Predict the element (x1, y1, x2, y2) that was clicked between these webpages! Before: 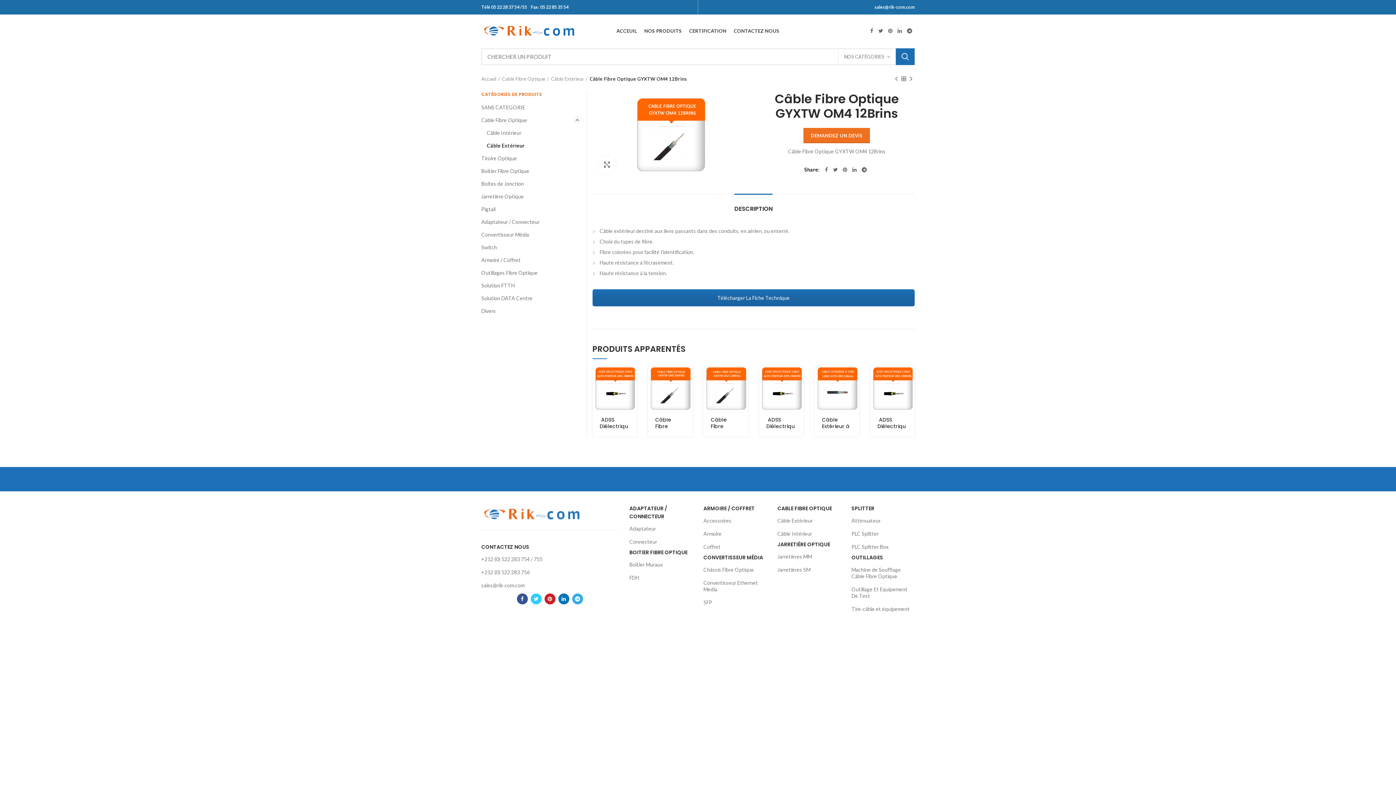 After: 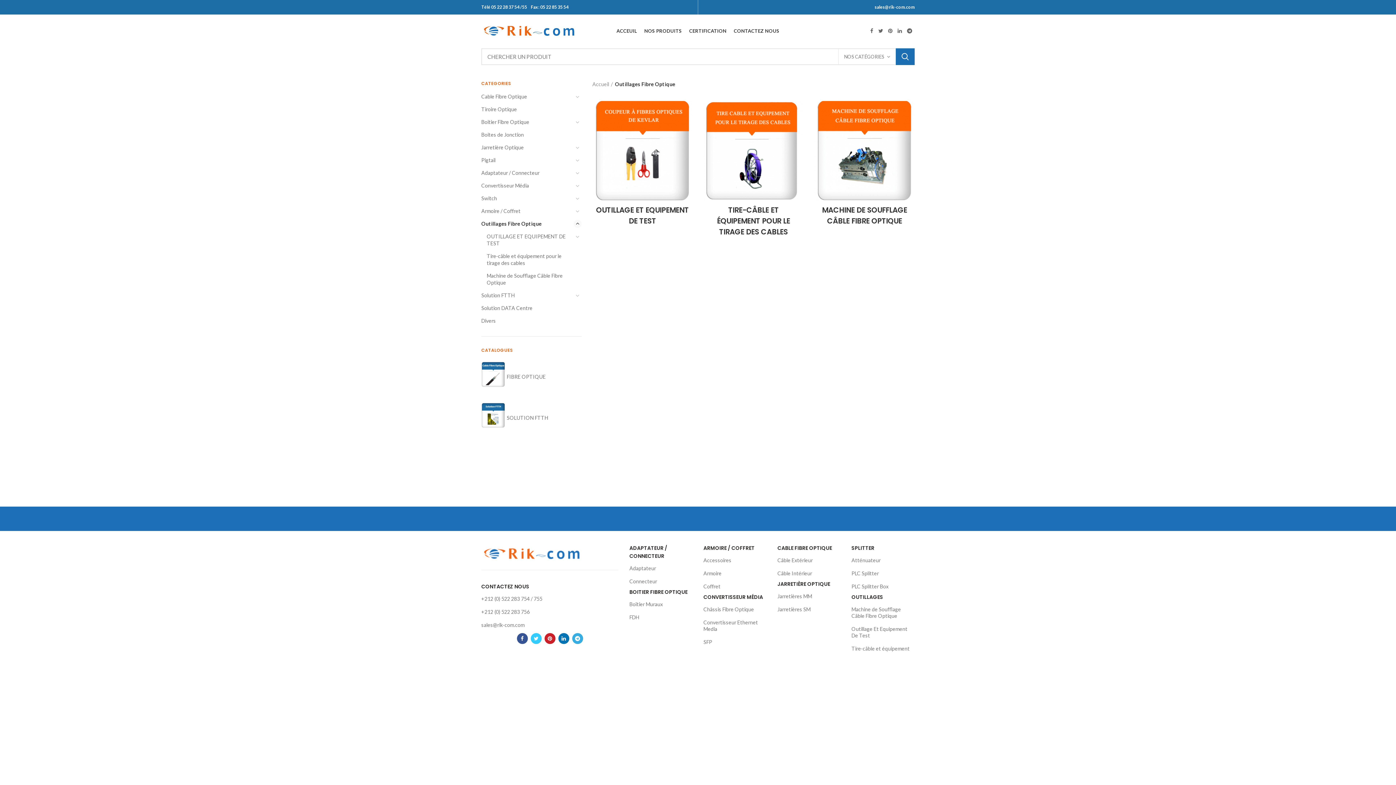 Action: label: Outillages Fibre Optique bbox: (481, 266, 572, 279)